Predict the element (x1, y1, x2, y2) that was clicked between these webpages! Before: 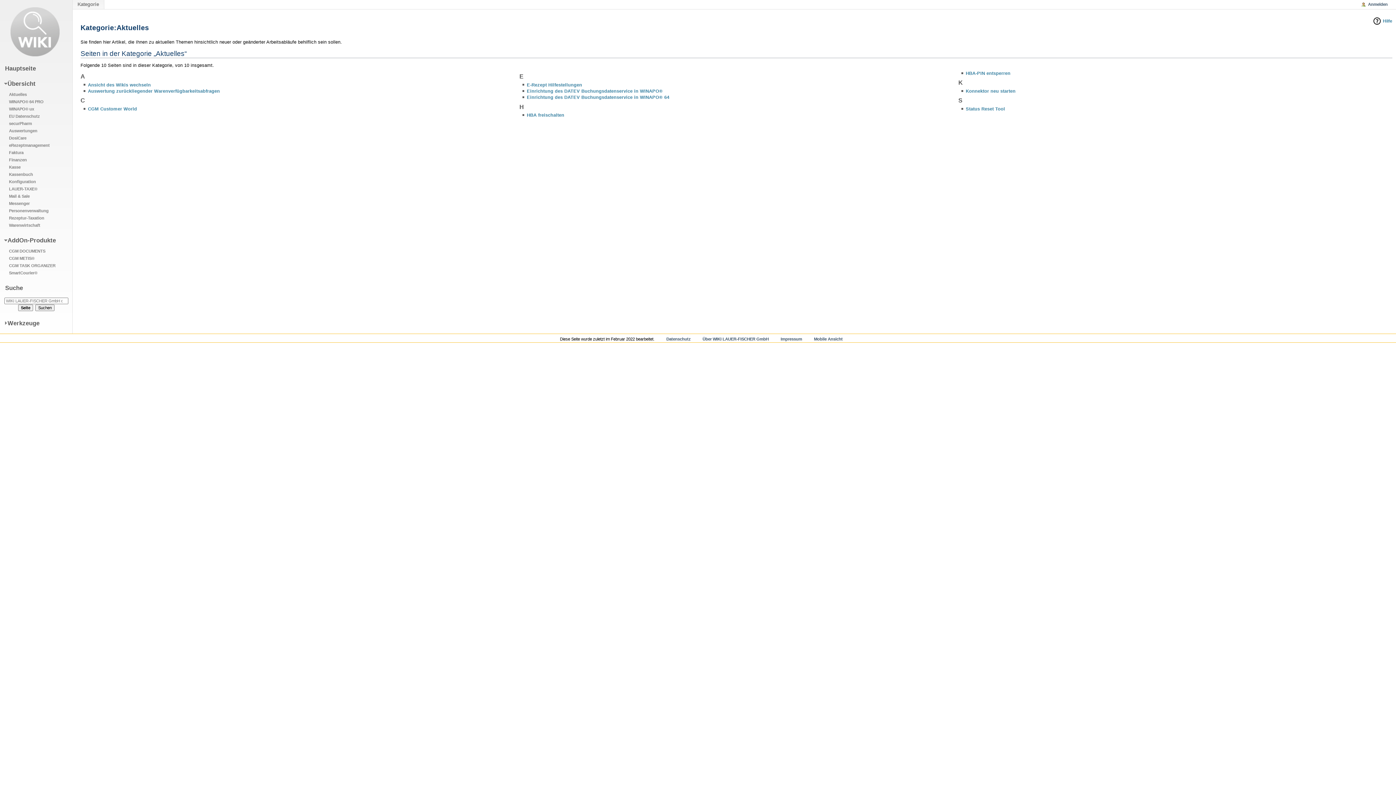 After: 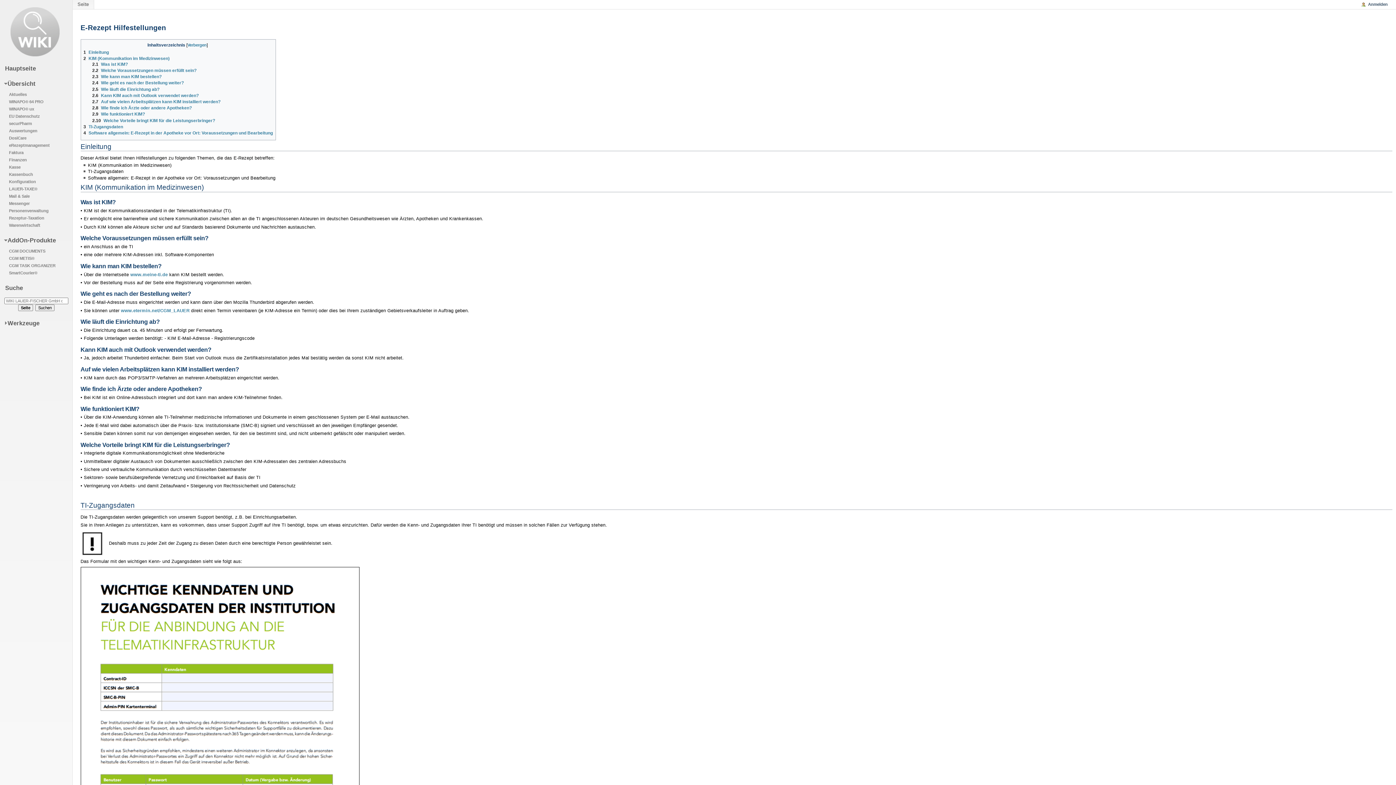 Action: label: E-Rezept Hilfestellungen bbox: (526, 82, 582, 87)